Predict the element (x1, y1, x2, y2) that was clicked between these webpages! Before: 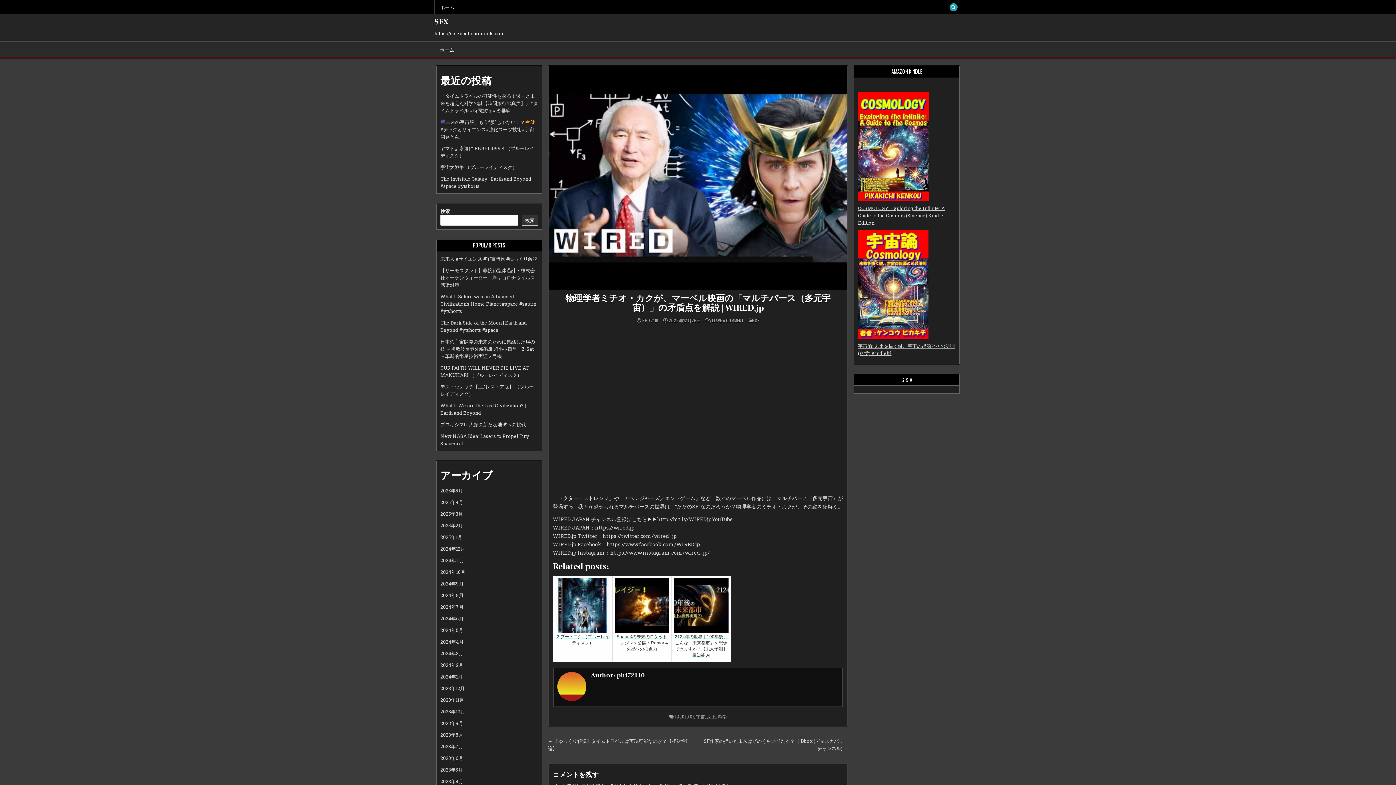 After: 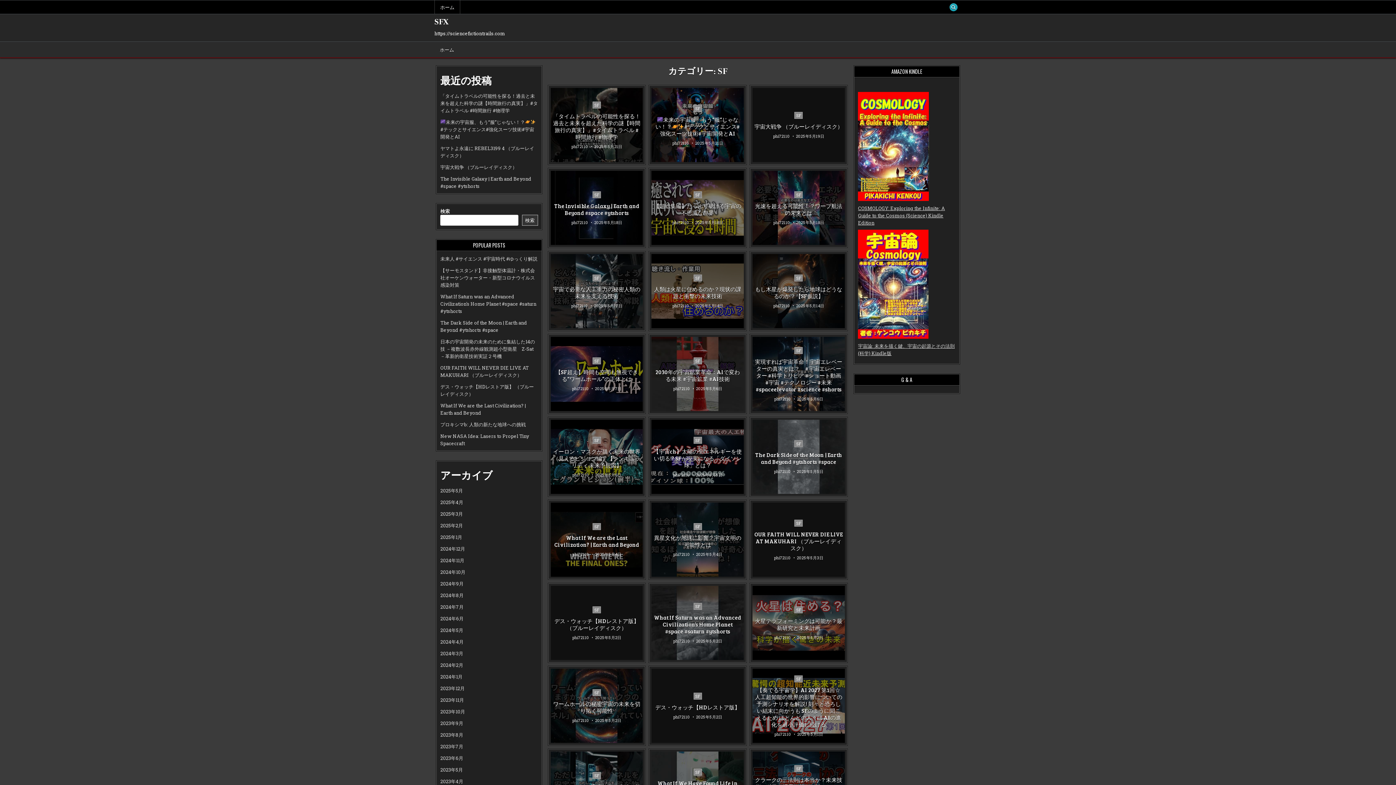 Action: bbox: (755, 317, 759, 323) label: SF